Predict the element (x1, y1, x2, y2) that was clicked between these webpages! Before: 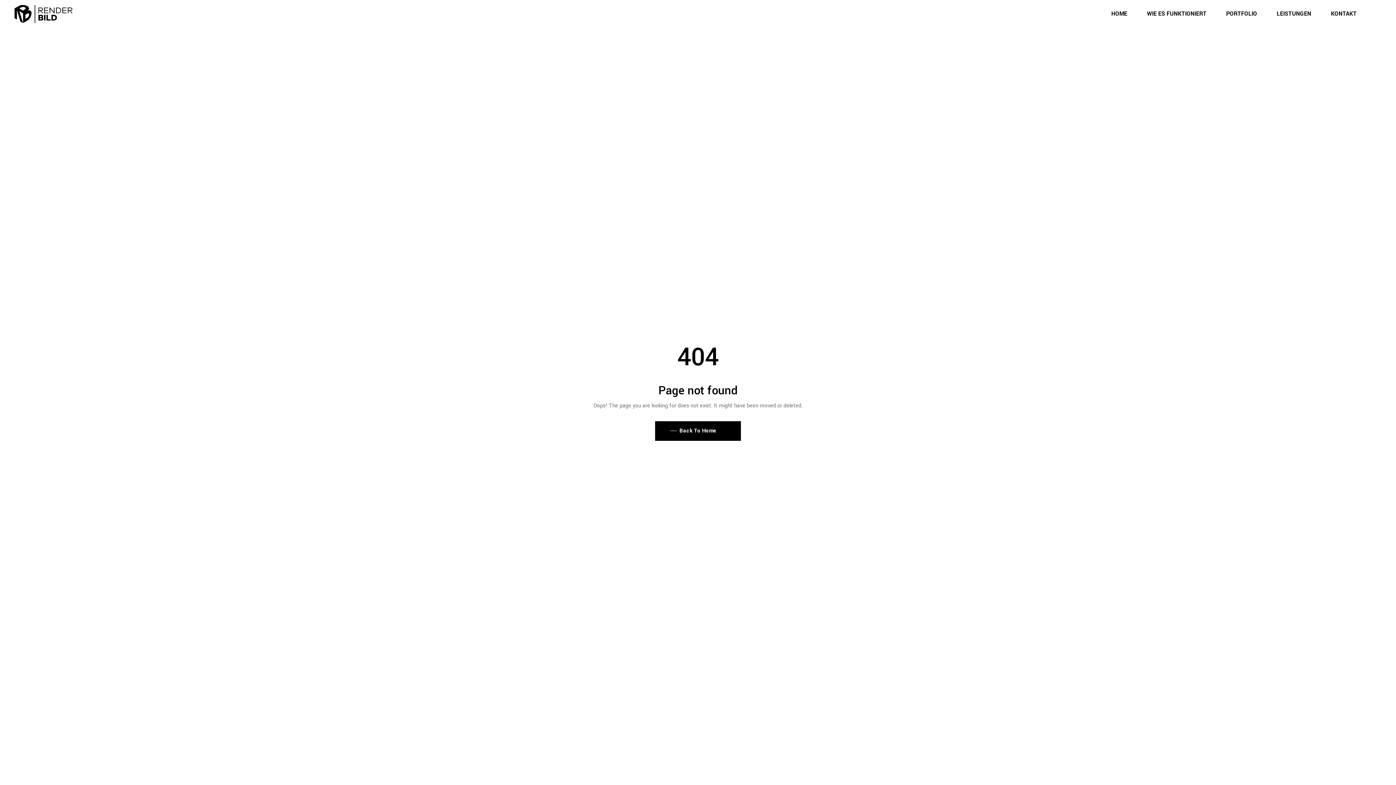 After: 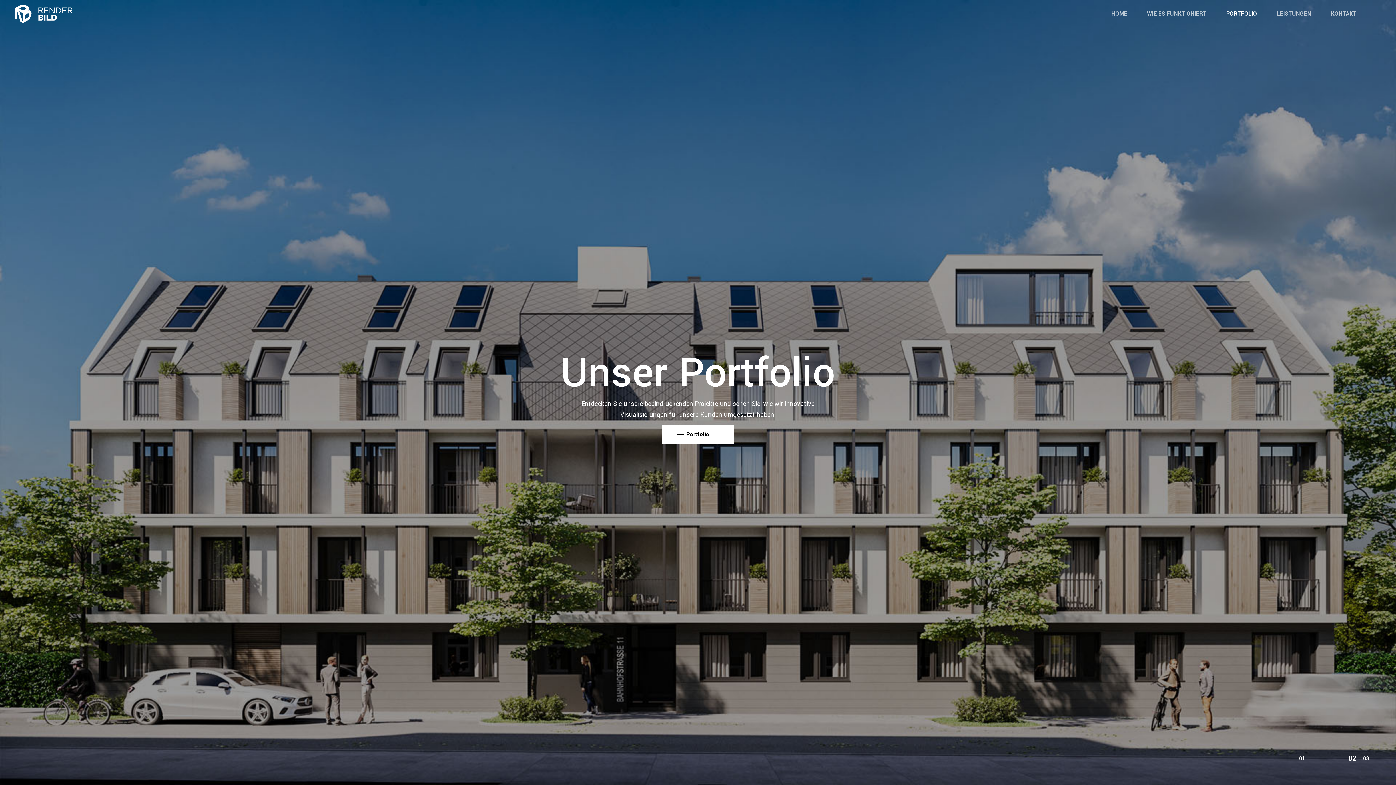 Action: bbox: (14, 4, 72, 23)